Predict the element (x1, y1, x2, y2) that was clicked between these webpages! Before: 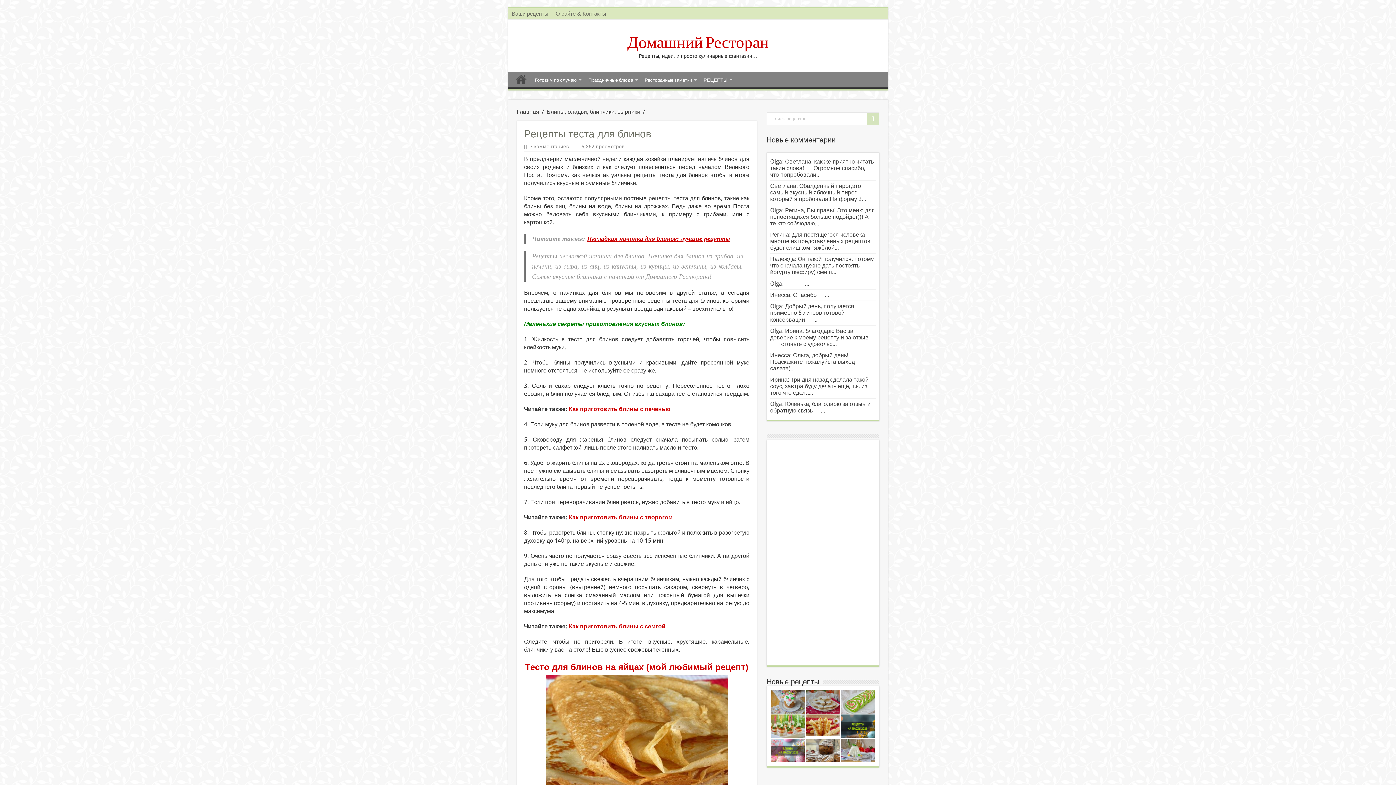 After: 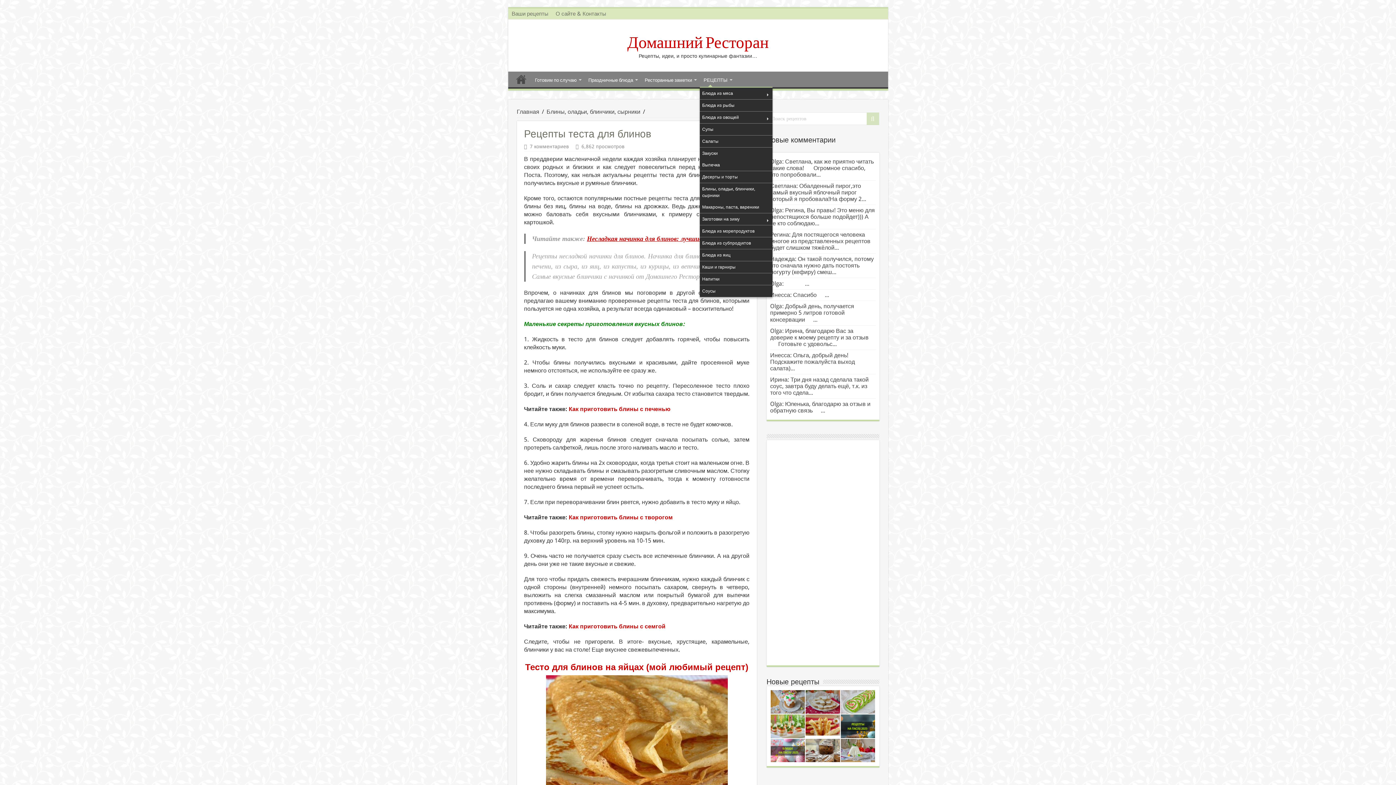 Action: label: РЕЦЕПТЫ bbox: (699, 71, 735, 86)